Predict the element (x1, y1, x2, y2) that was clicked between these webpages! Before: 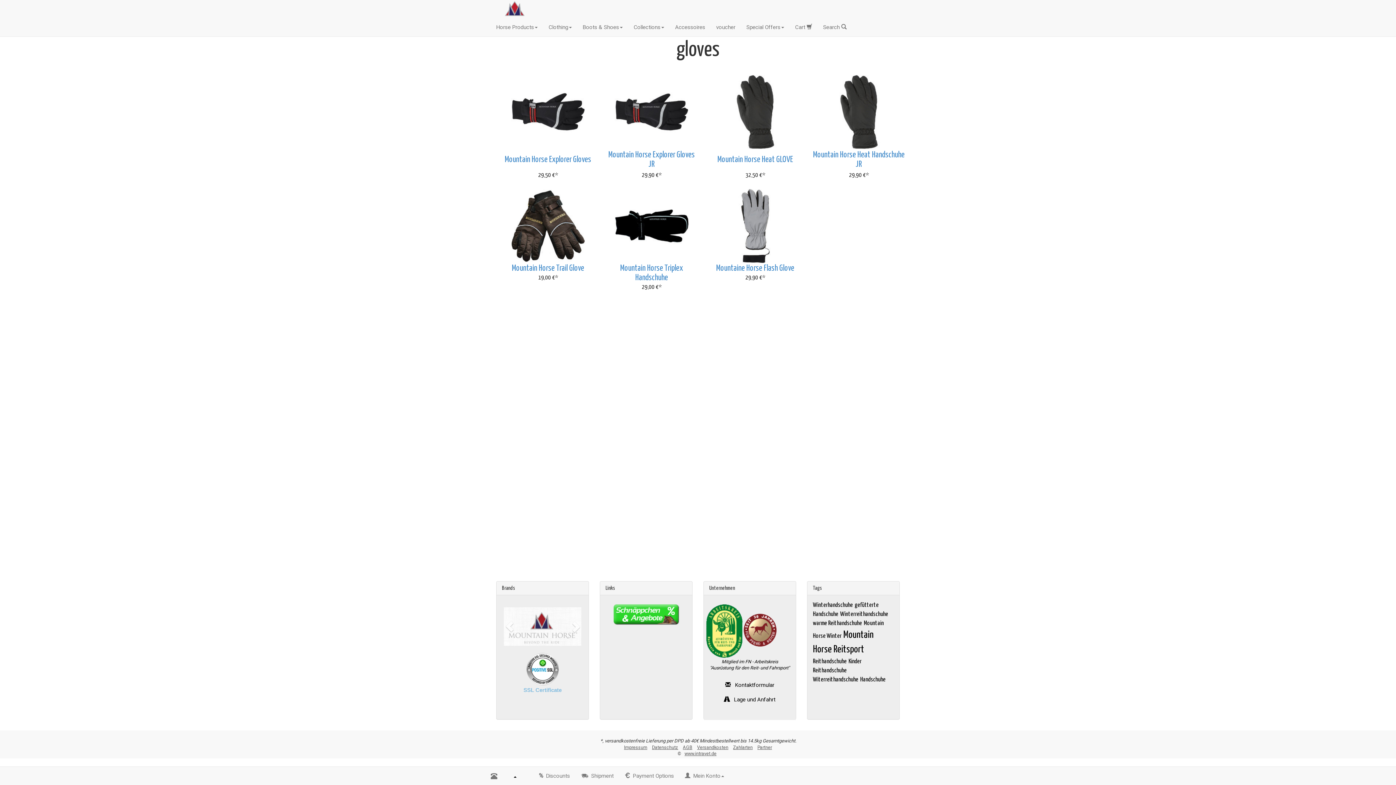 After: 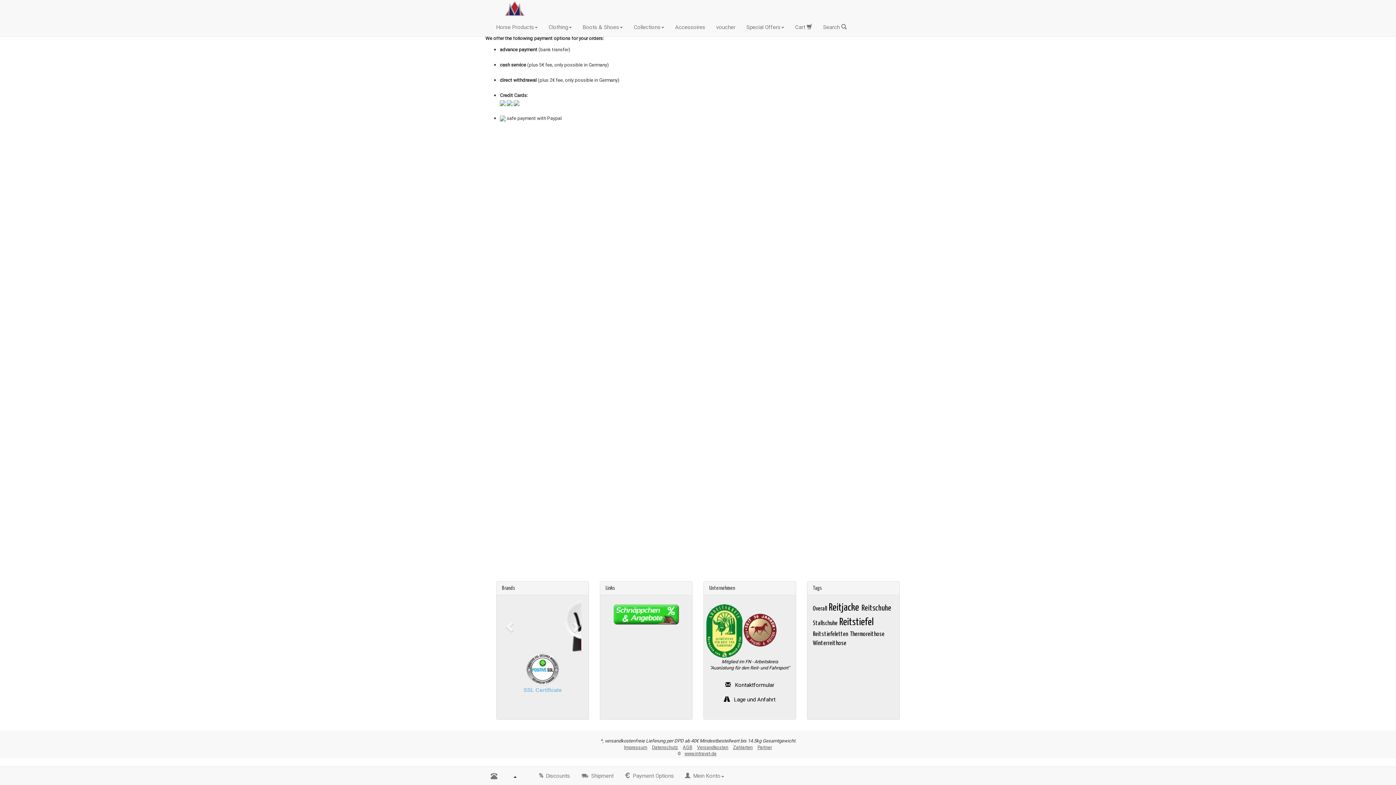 Action: label: Zahlarten bbox: (733, 745, 752, 750)